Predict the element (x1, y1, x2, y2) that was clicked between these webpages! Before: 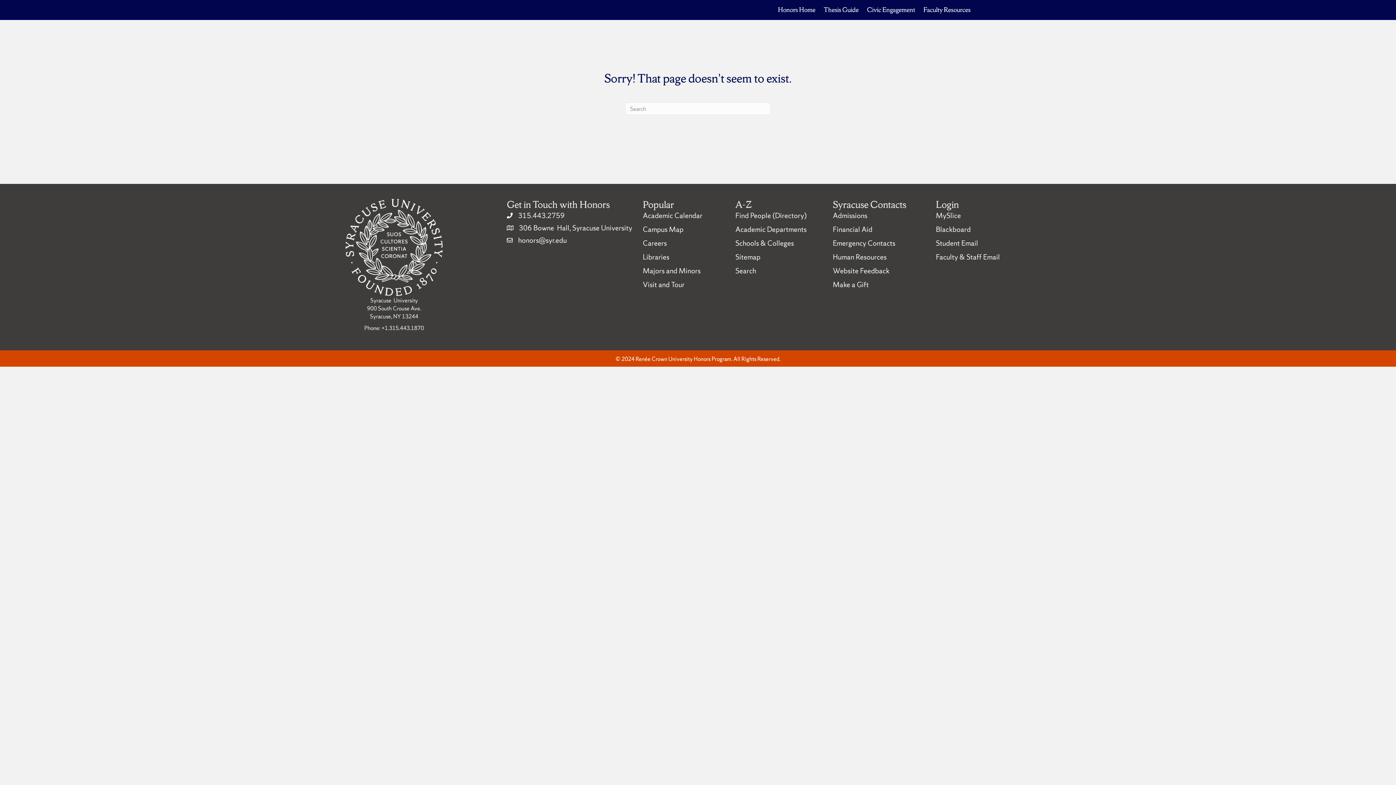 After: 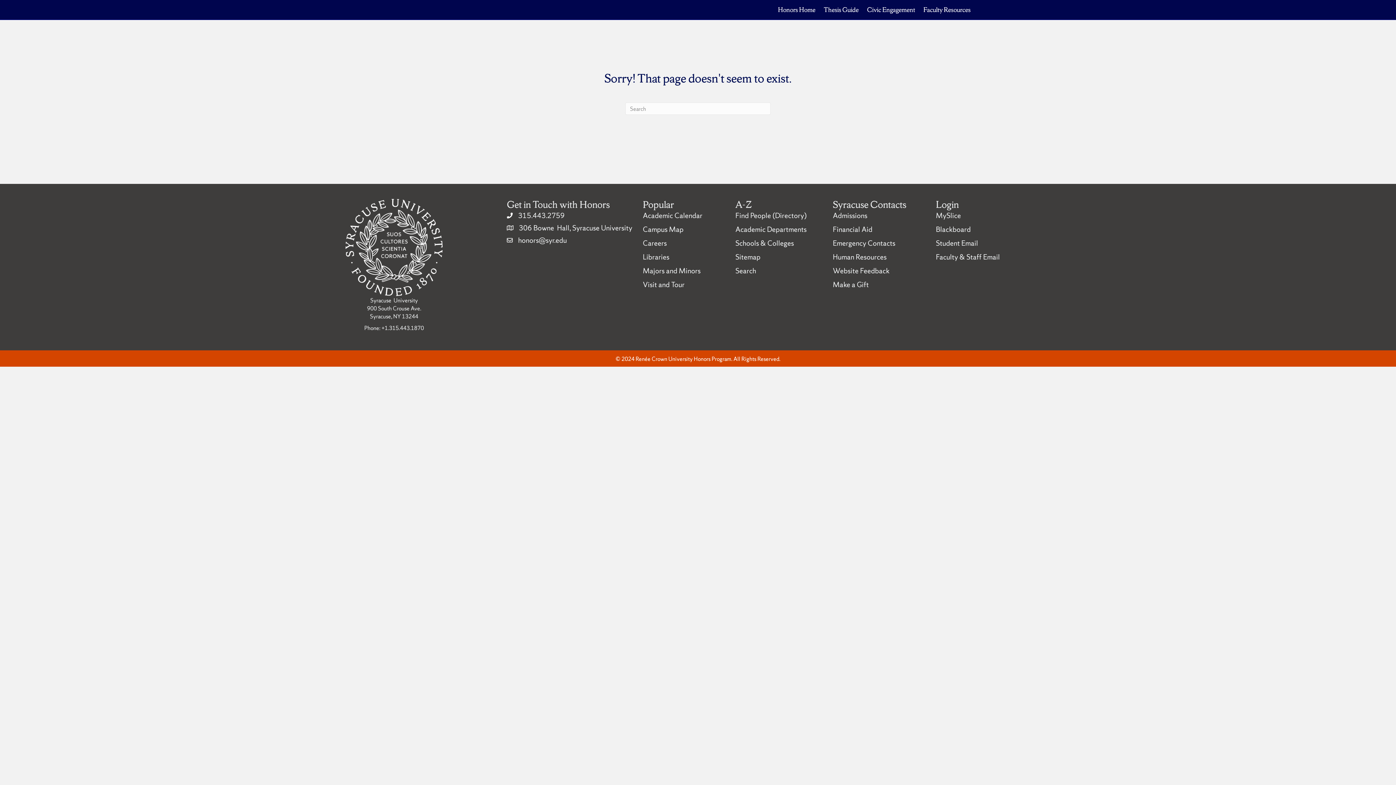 Action: label: Admissions bbox: (833, 212, 867, 220)